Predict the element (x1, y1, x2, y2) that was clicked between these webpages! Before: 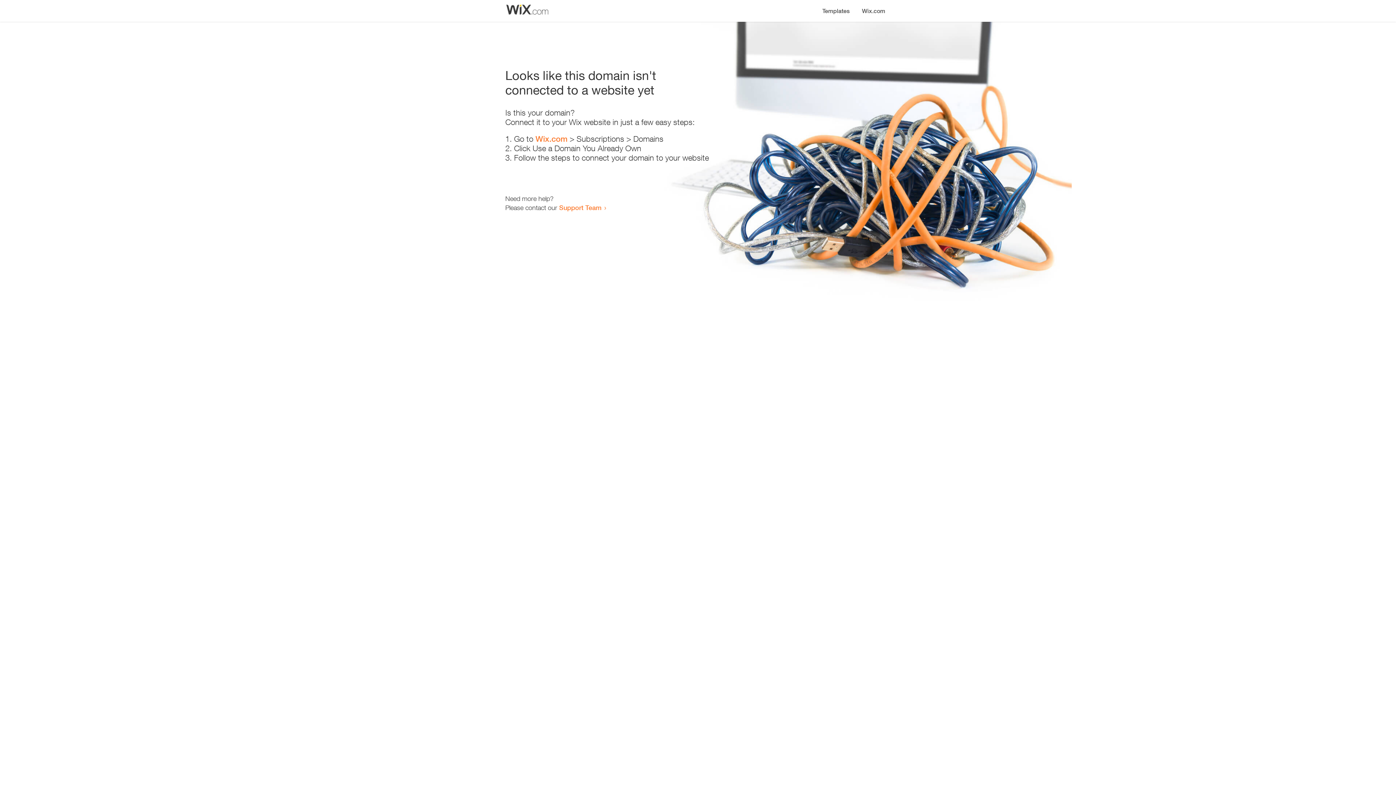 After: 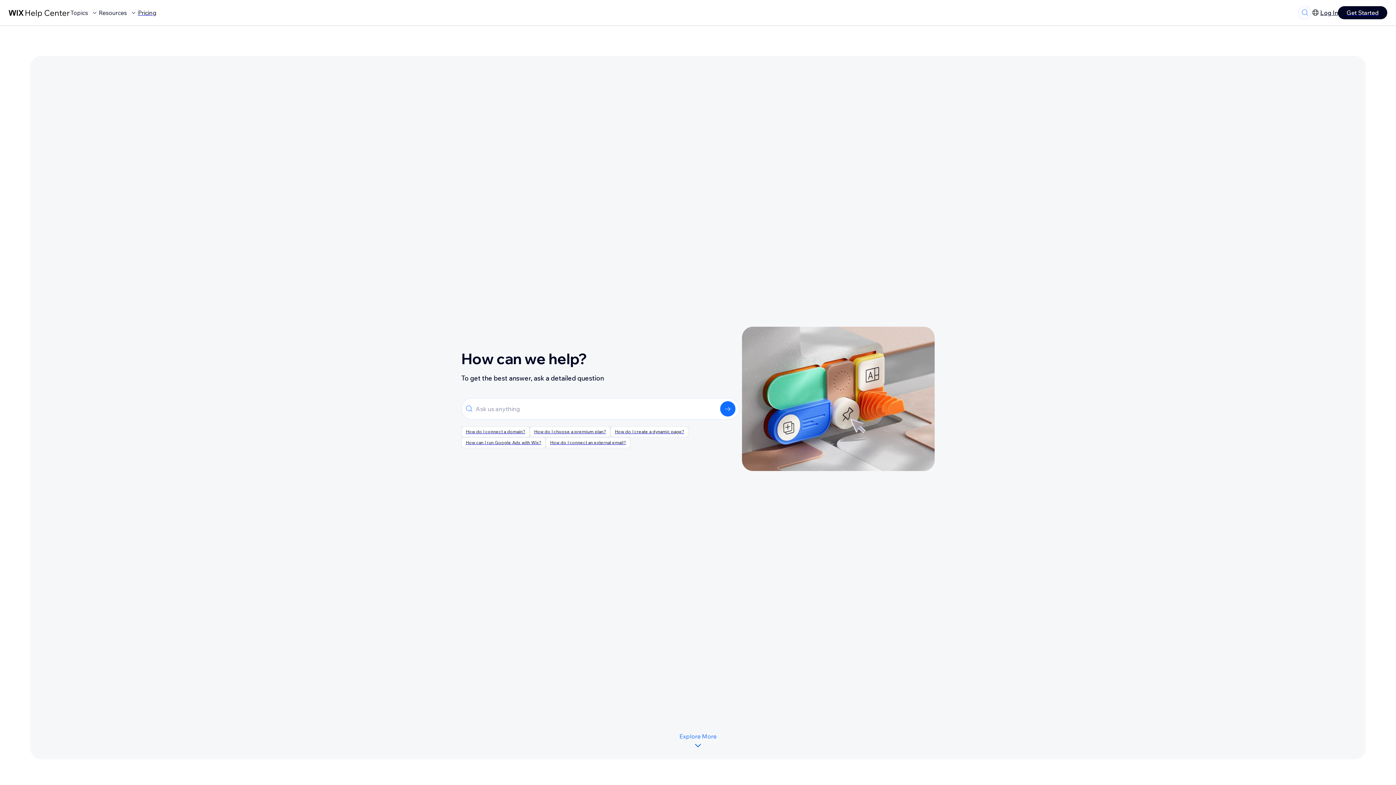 Action: bbox: (559, 203, 601, 211) label: Support Team